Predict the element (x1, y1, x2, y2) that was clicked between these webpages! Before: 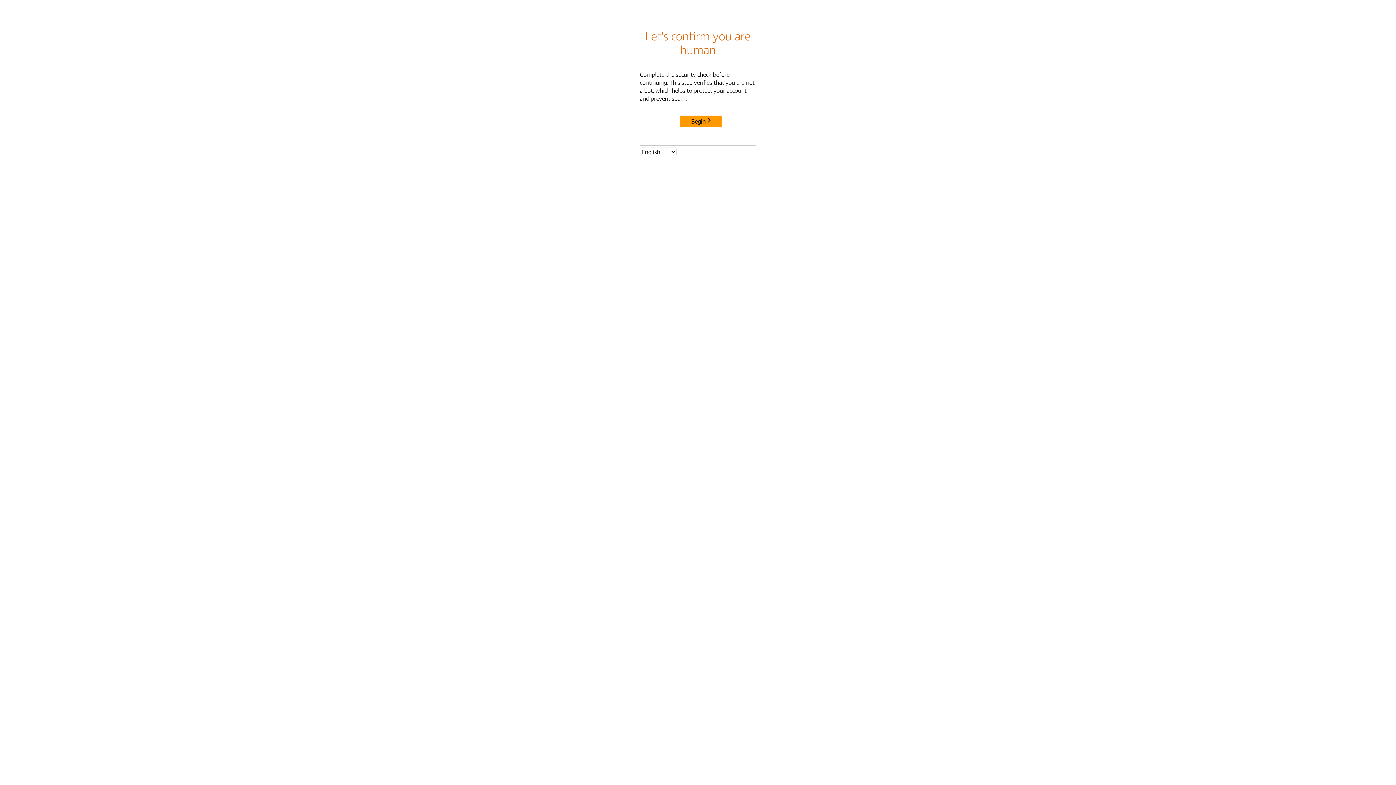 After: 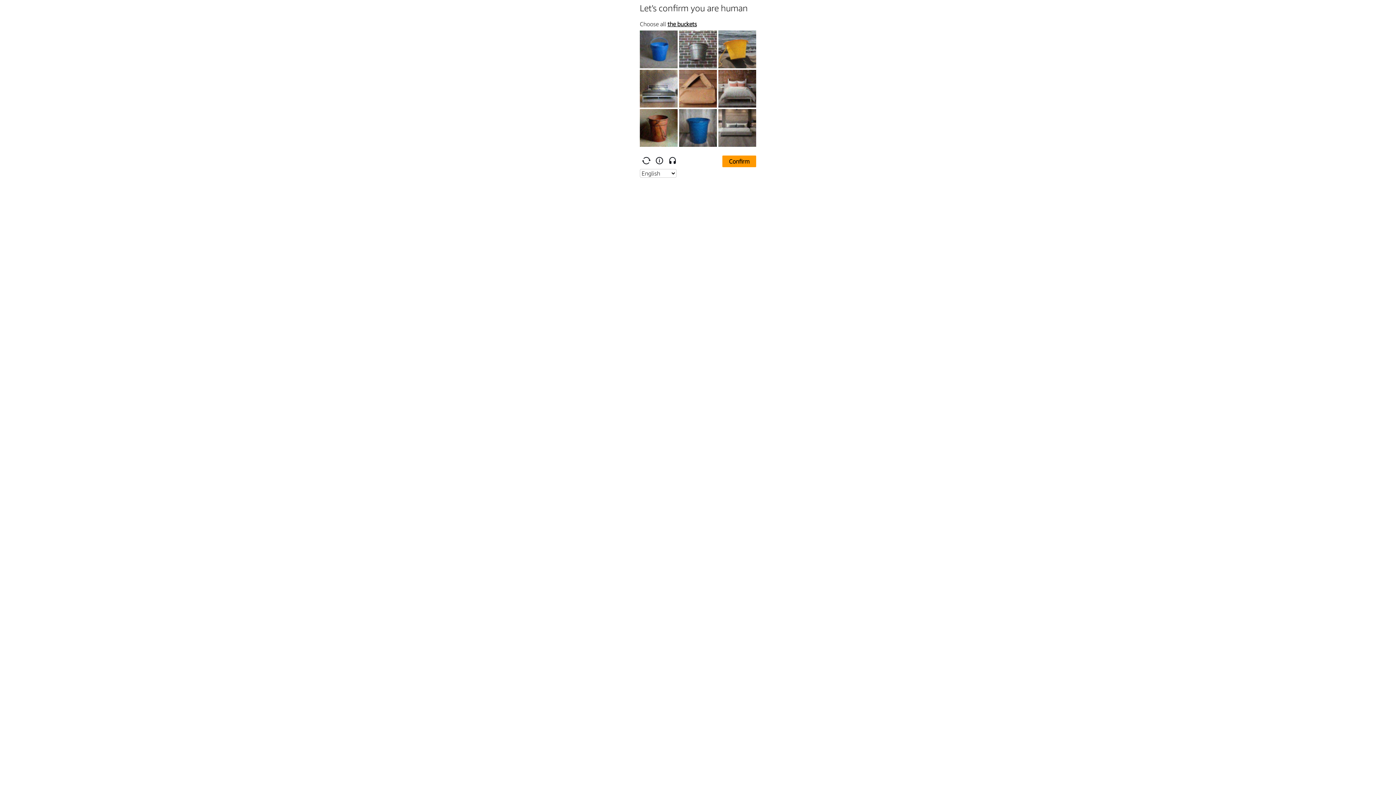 Action: bbox: (680, 115, 722, 127) label: Begin